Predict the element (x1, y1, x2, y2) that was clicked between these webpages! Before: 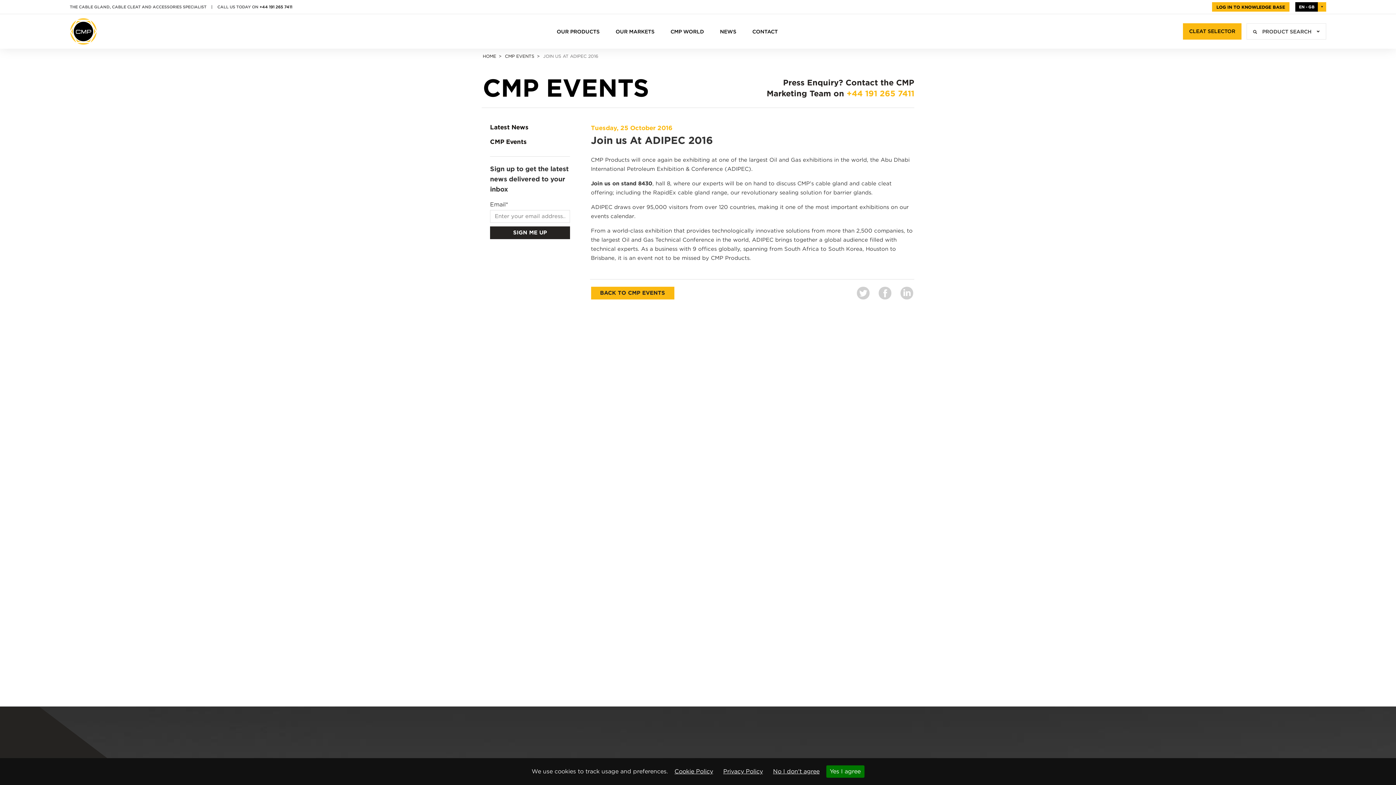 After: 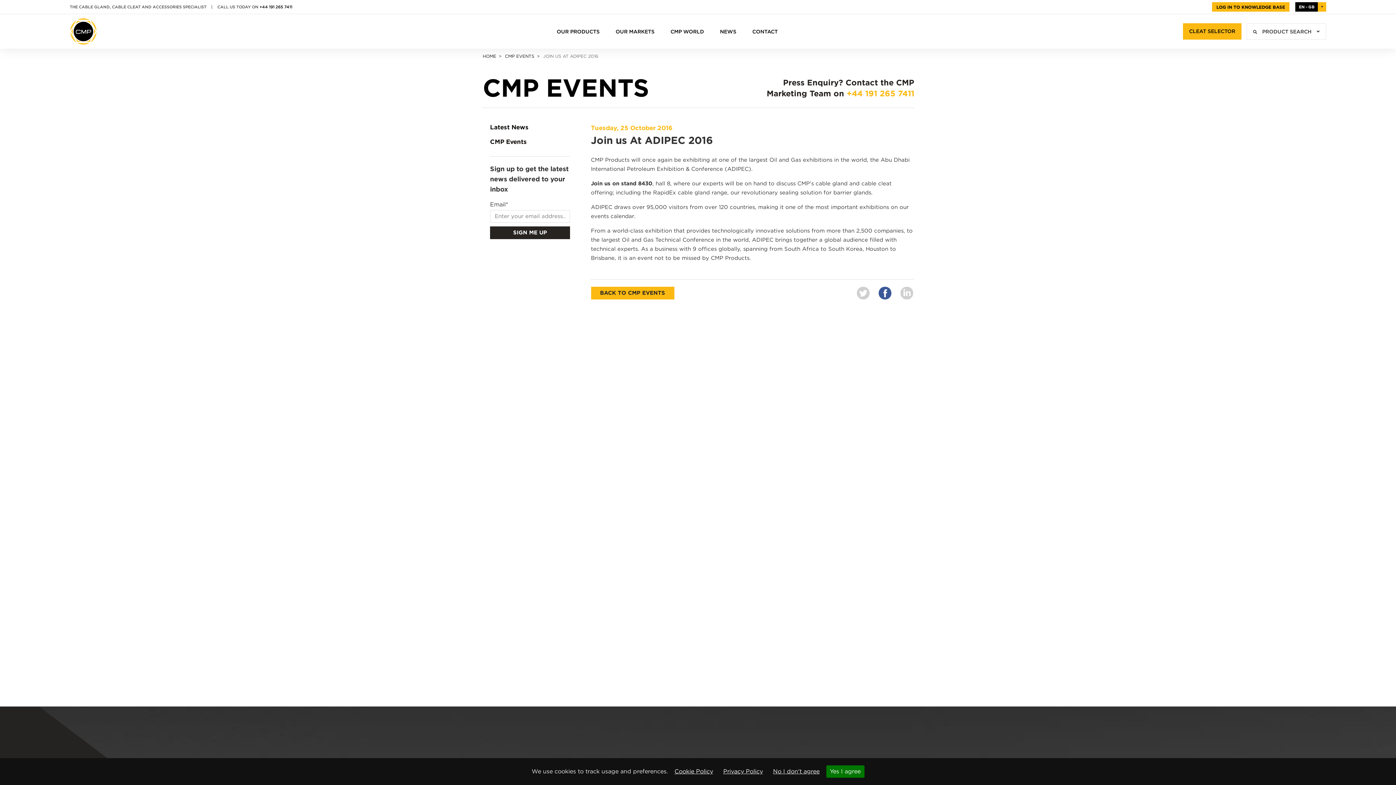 Action: bbox: (878, 286, 891, 299)